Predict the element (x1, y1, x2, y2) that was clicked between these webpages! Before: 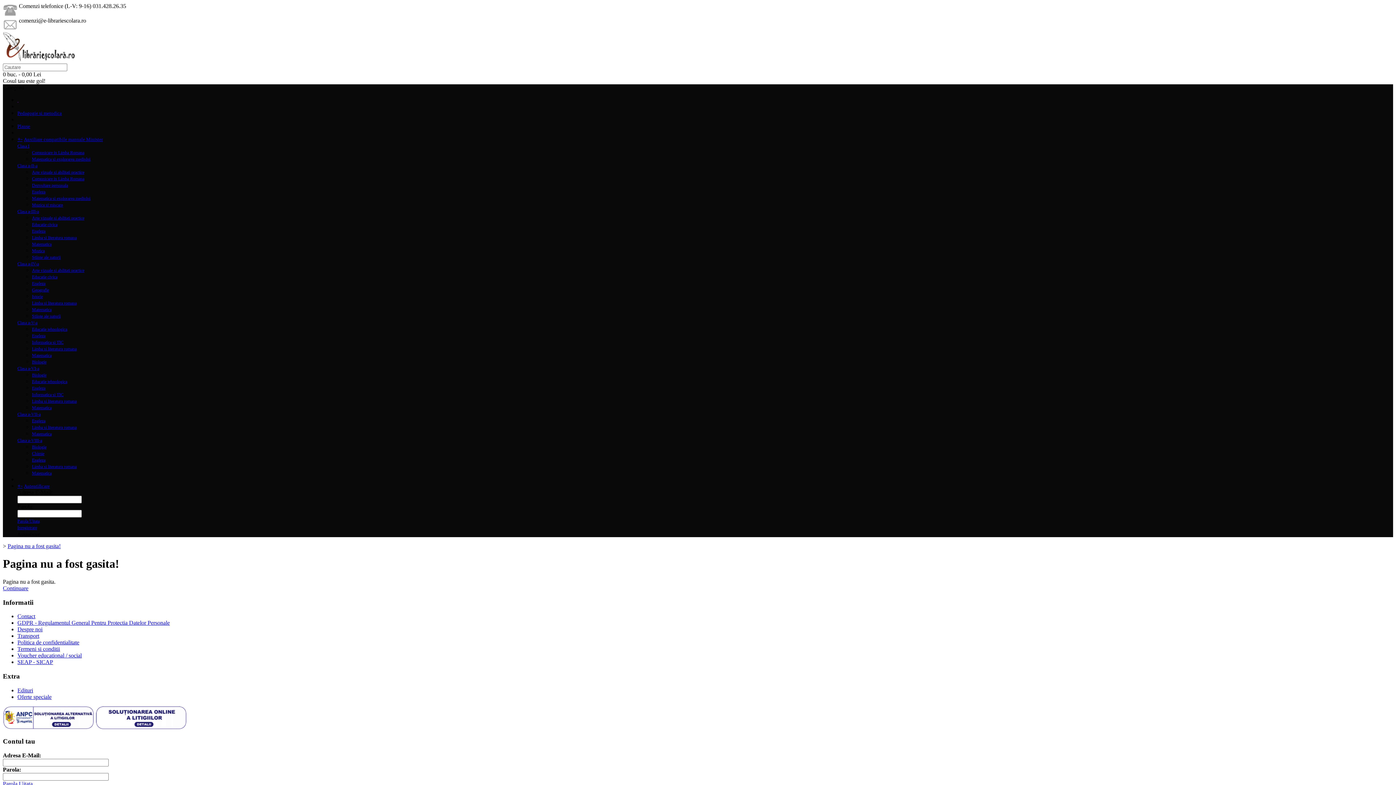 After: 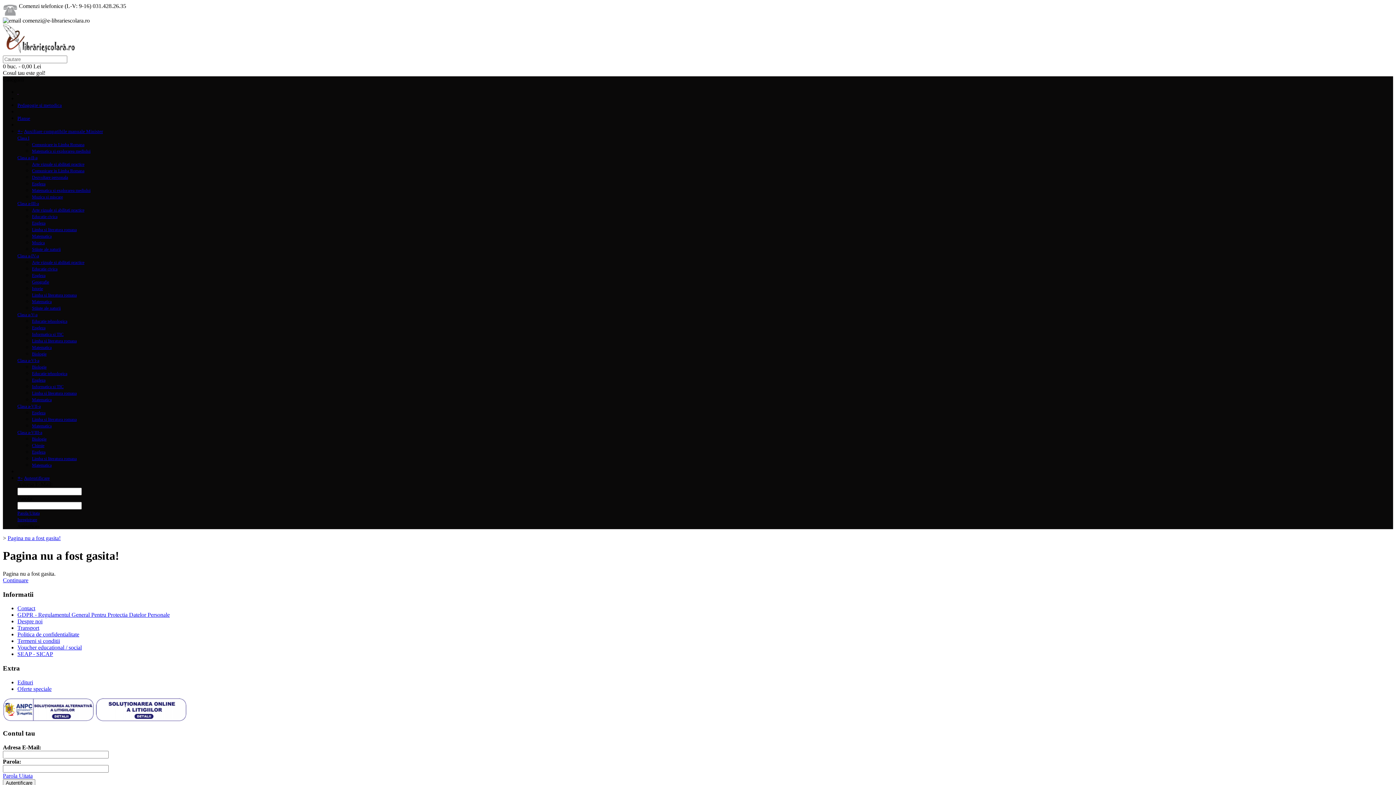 Action: bbox: (32, 346, 76, 351) label: Limba si literatura romana